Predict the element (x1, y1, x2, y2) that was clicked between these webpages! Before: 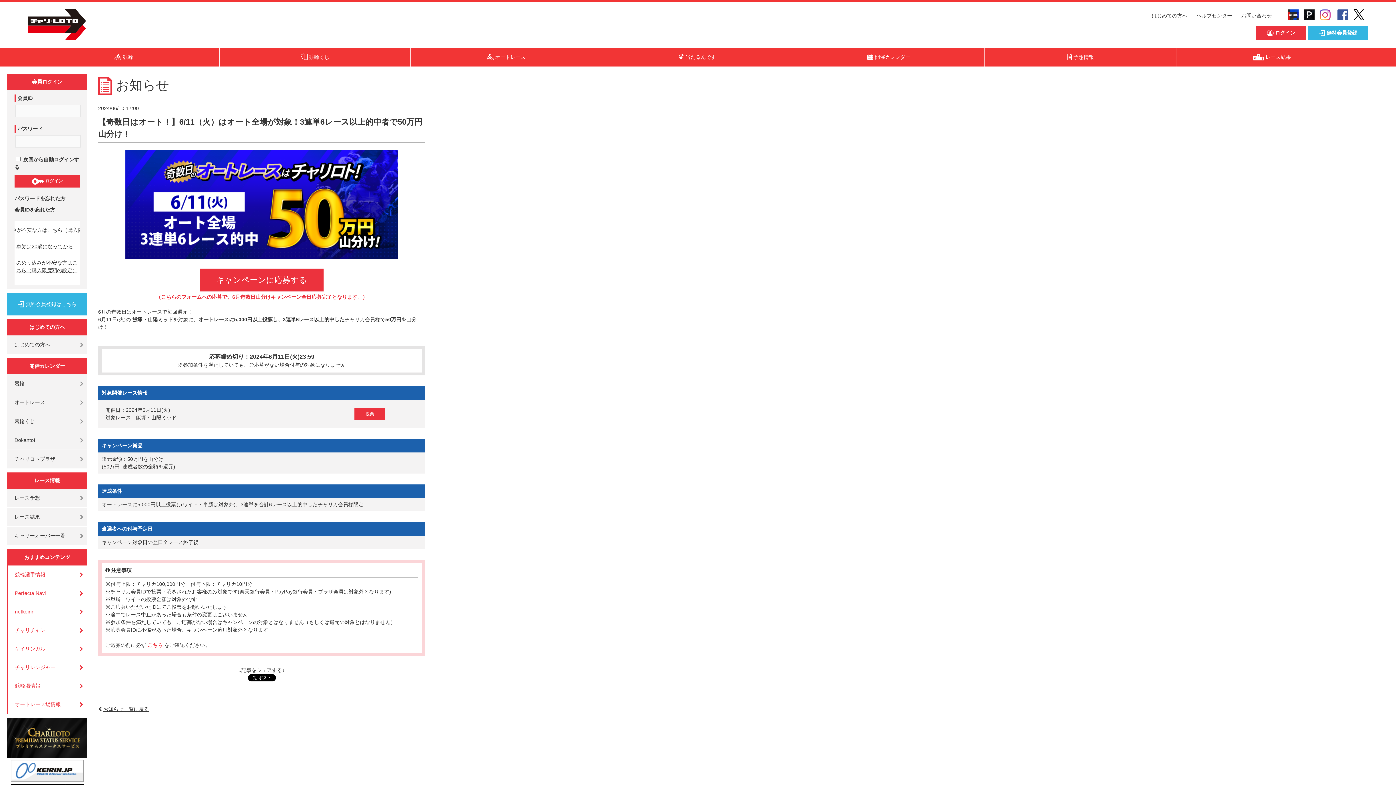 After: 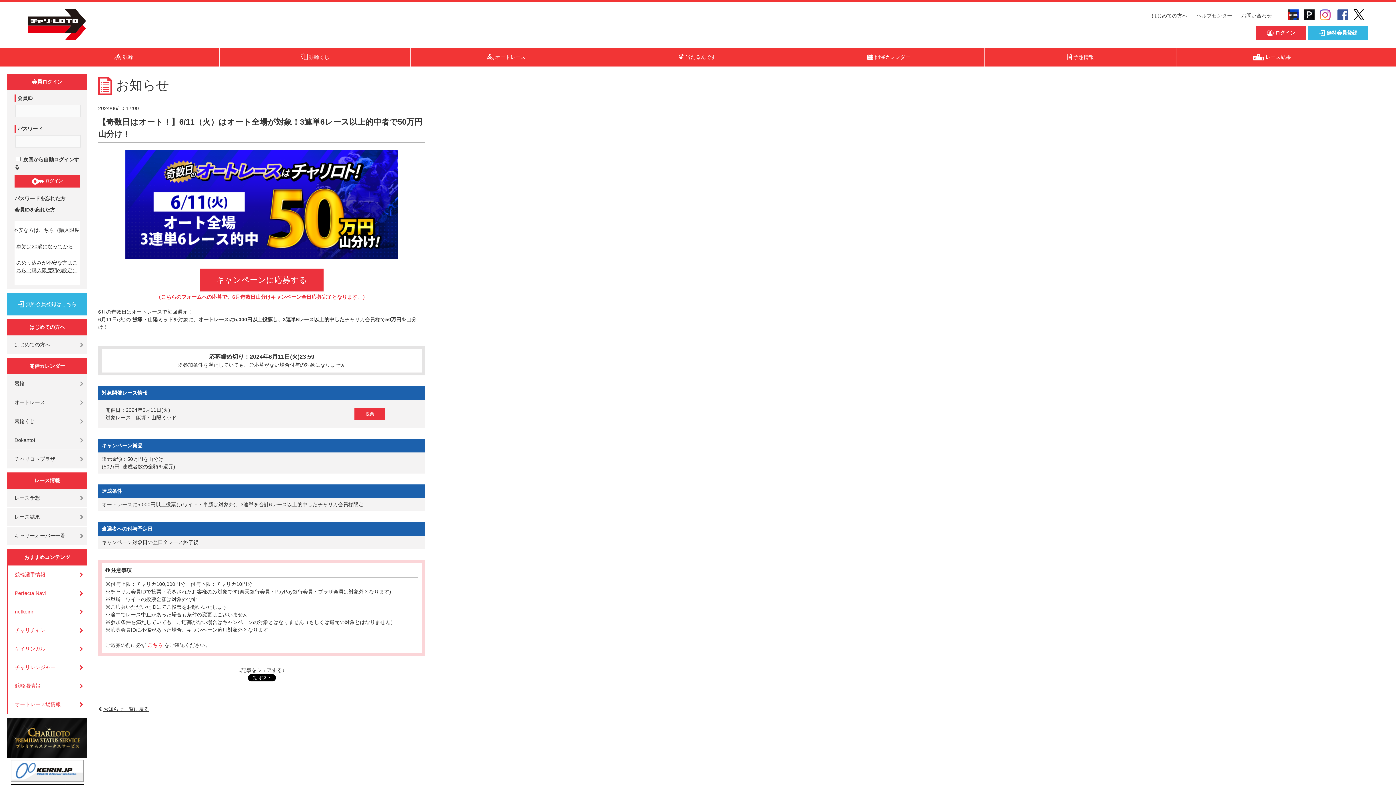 Action: label: ヘルプセンター bbox: (1196, 12, 1232, 18)